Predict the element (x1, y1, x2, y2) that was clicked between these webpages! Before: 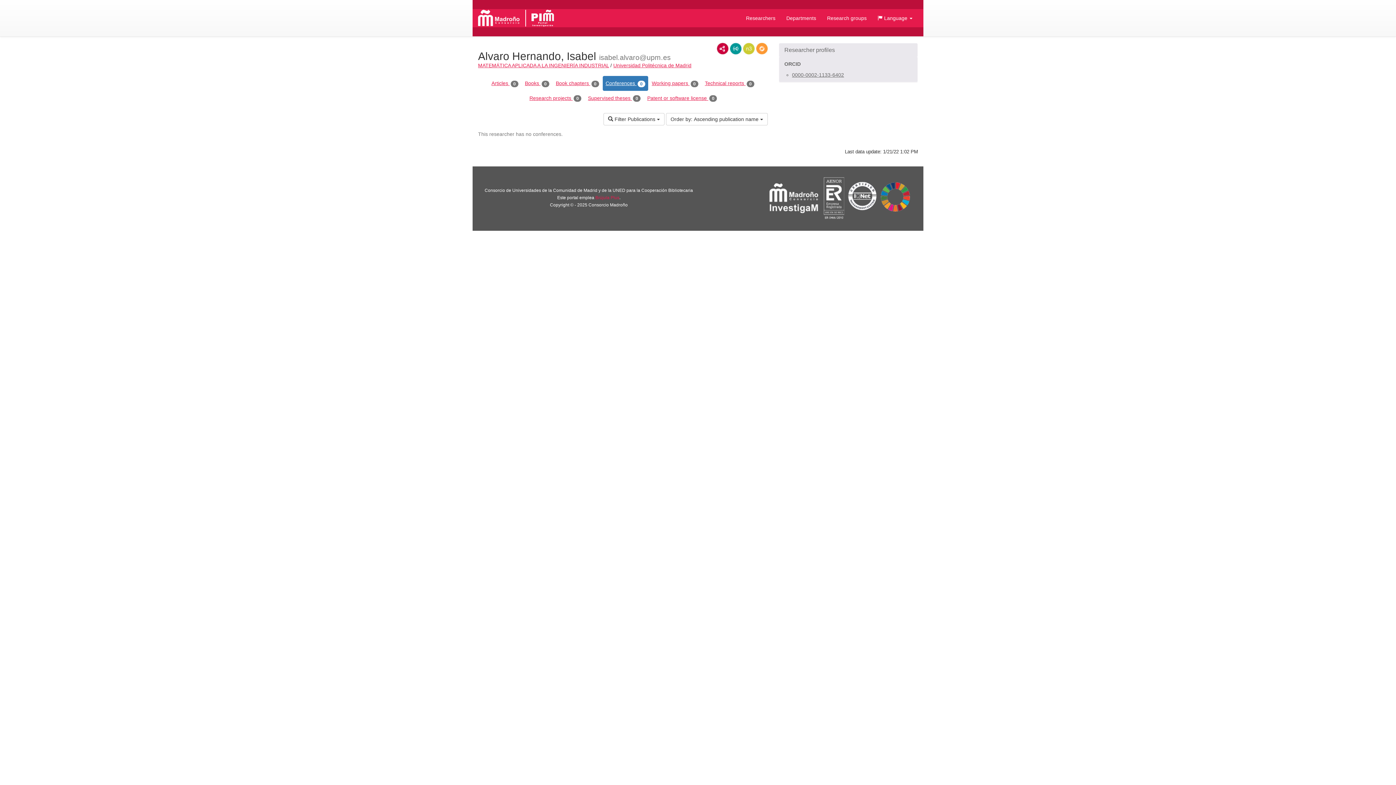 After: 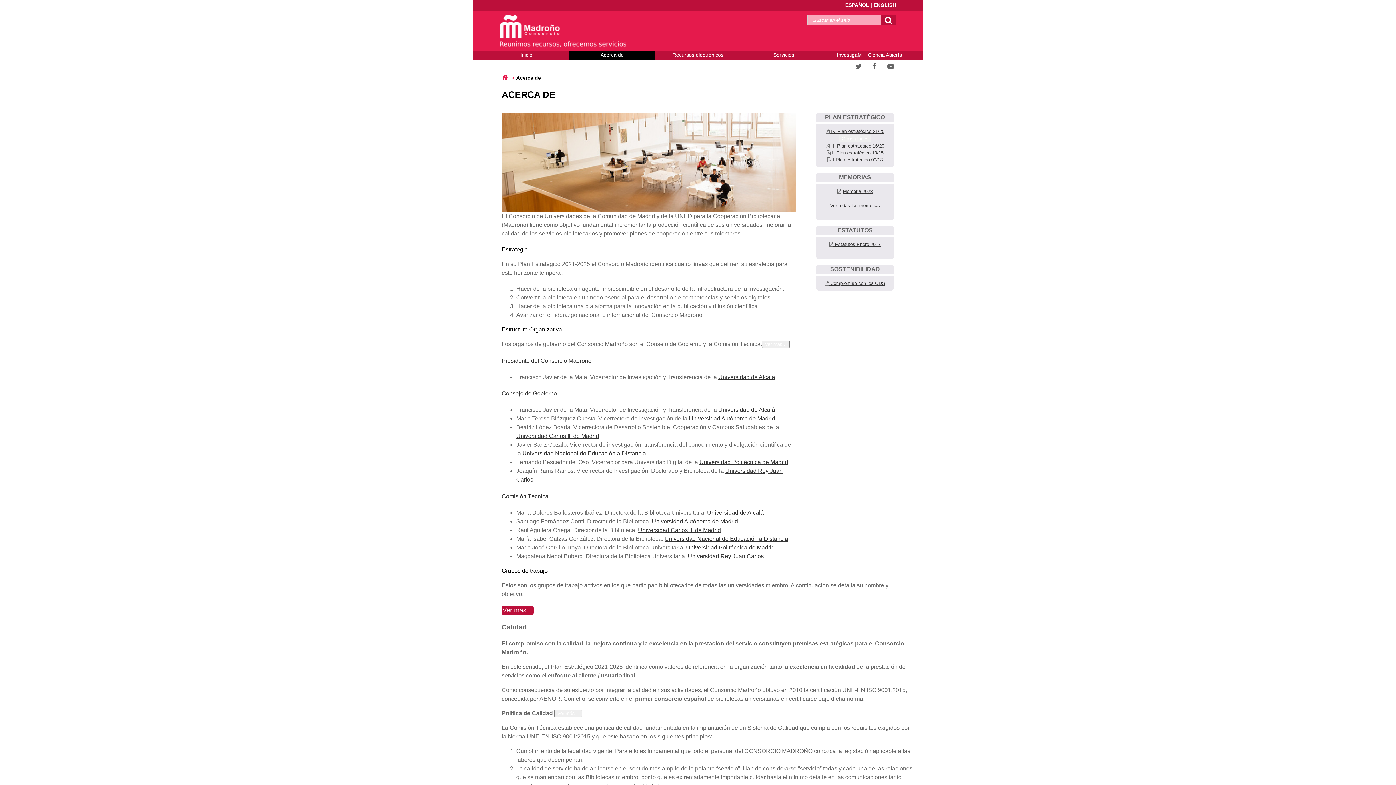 Action: bbox: (823, 177, 876, 219)